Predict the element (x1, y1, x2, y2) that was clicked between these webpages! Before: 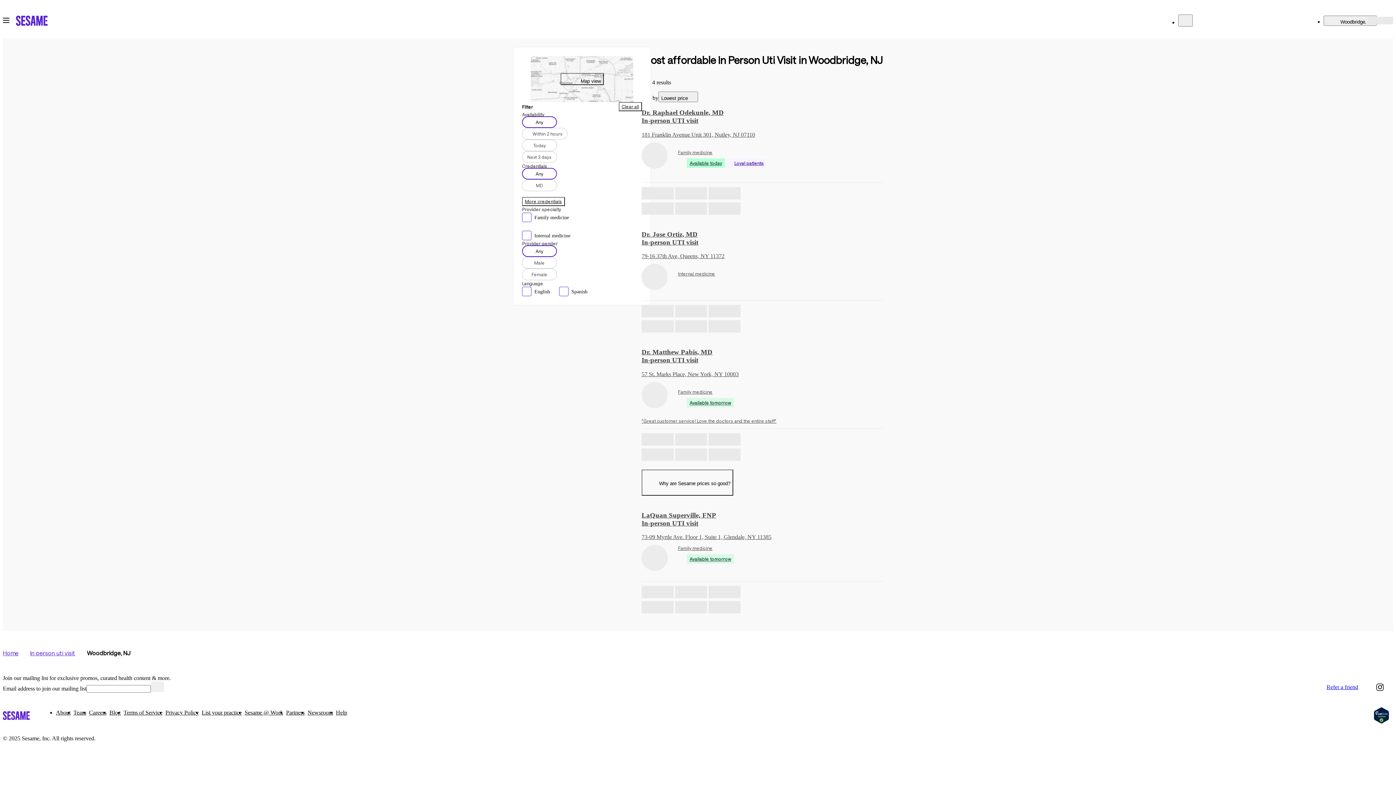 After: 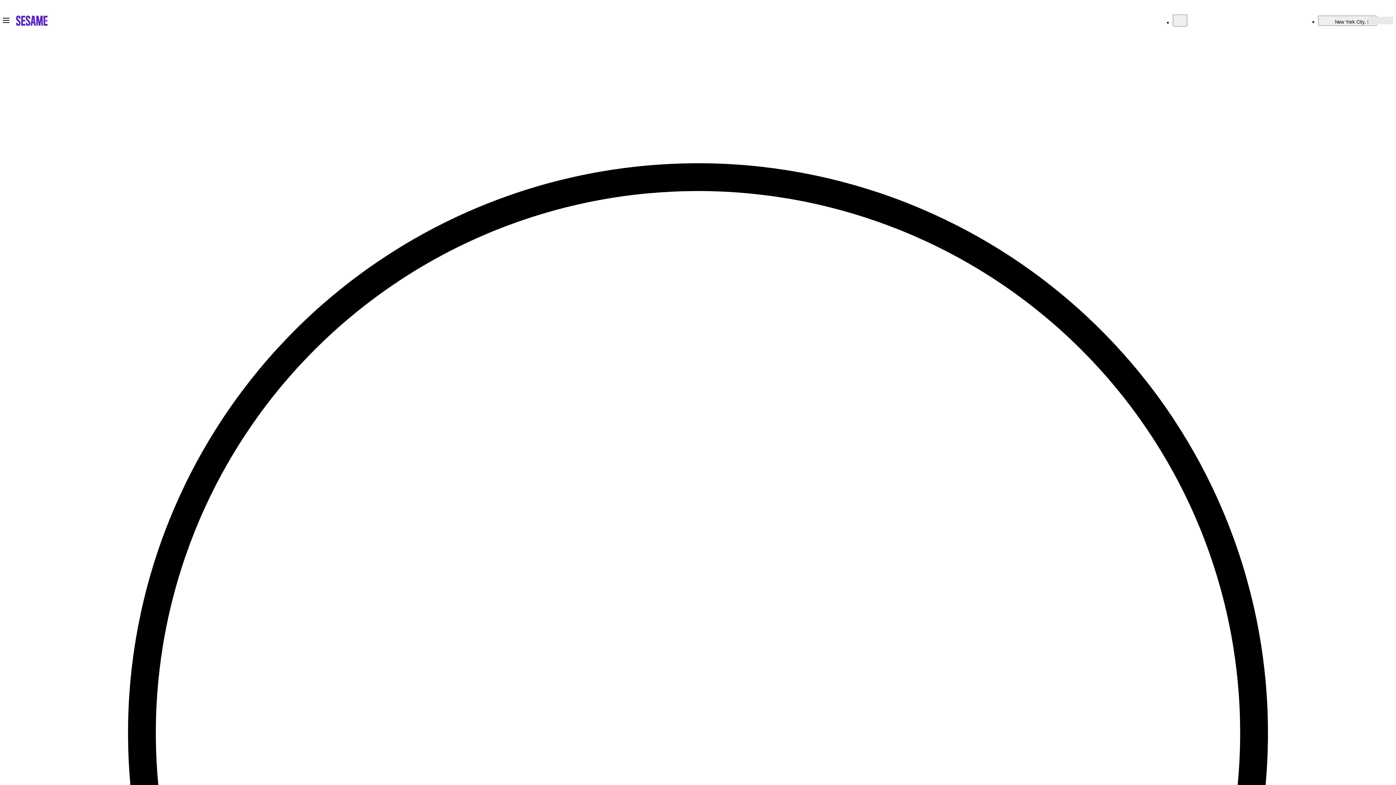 Action: label: Book an appointment with Dr. Raphael Odekunle, MD. bbox: (641, 102, 883, 178)